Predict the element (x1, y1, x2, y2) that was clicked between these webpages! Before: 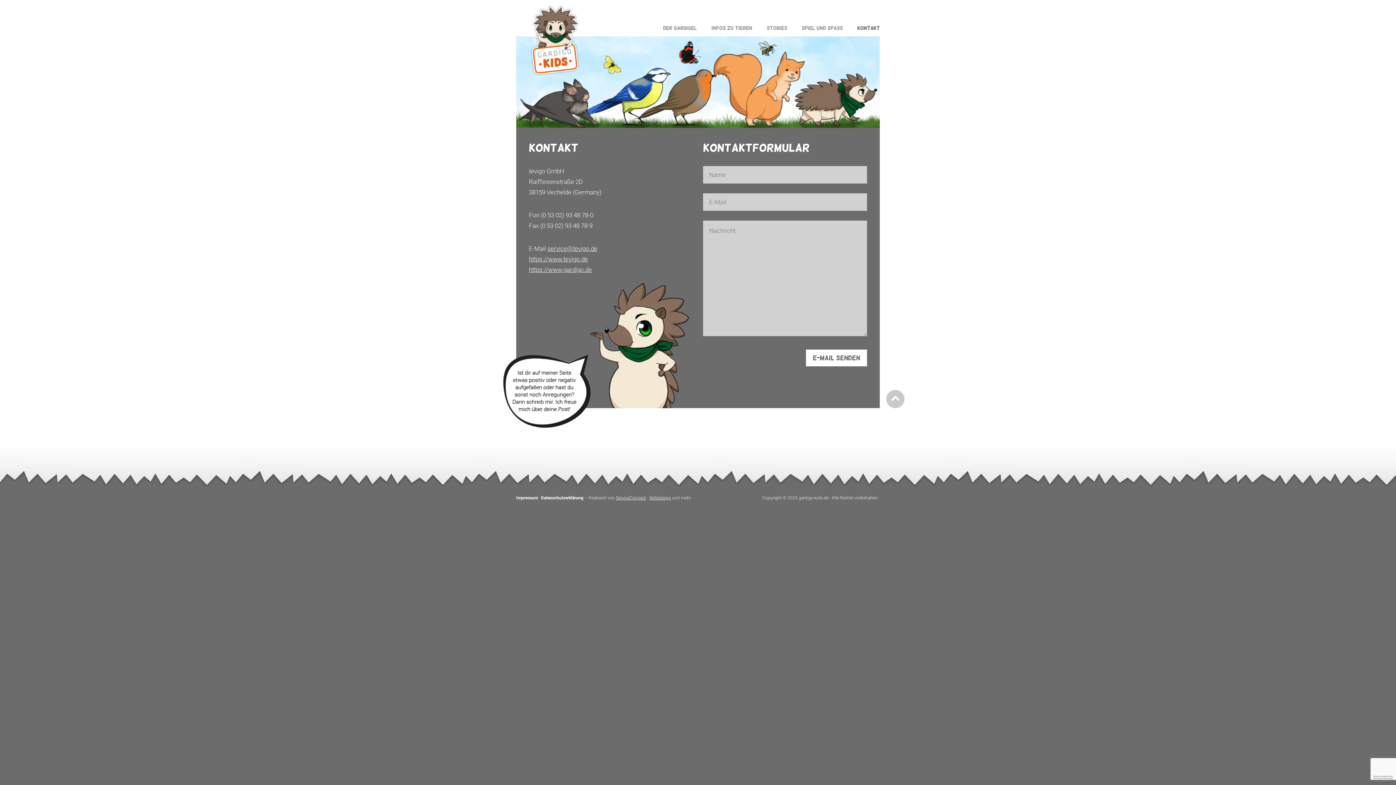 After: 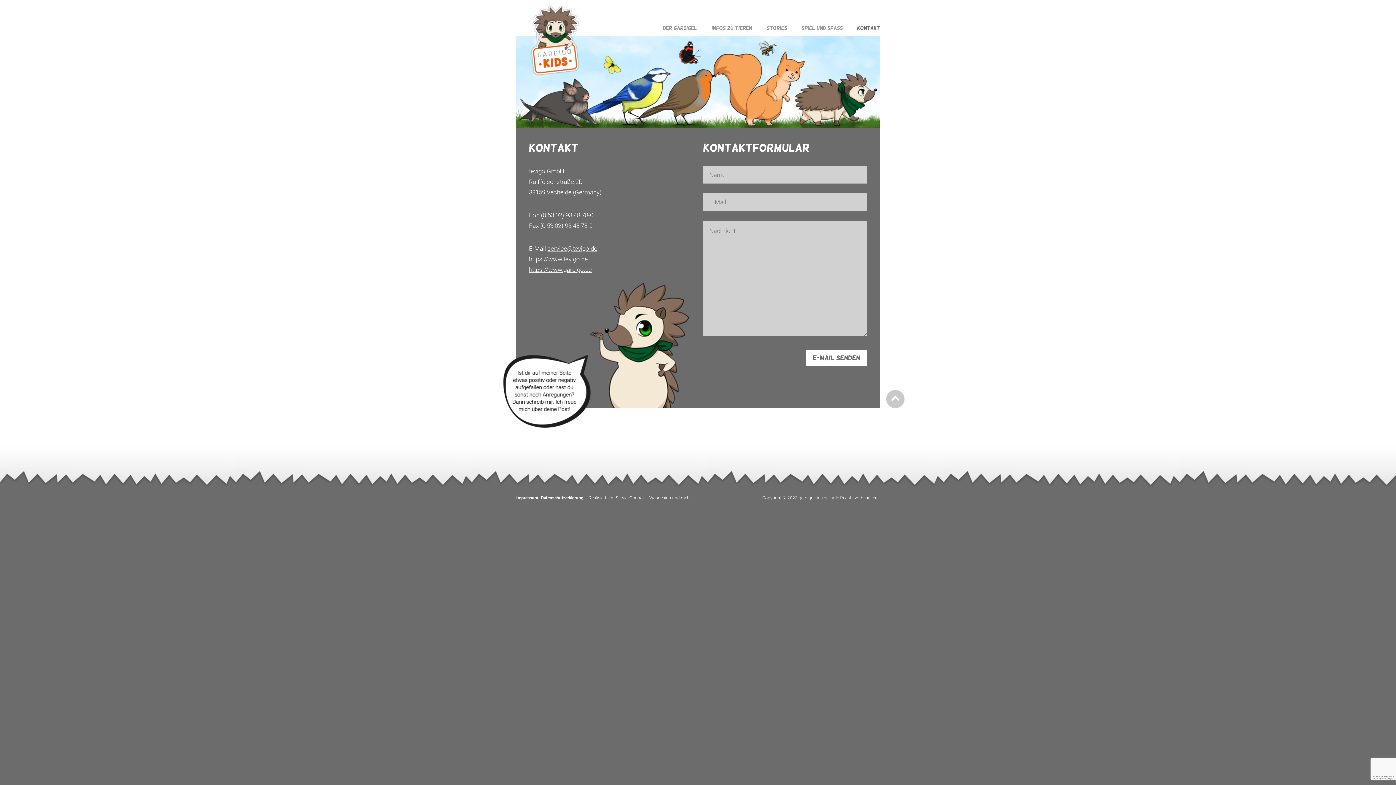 Action: bbox: (850, 19, 880, 36) label: KONTAKT